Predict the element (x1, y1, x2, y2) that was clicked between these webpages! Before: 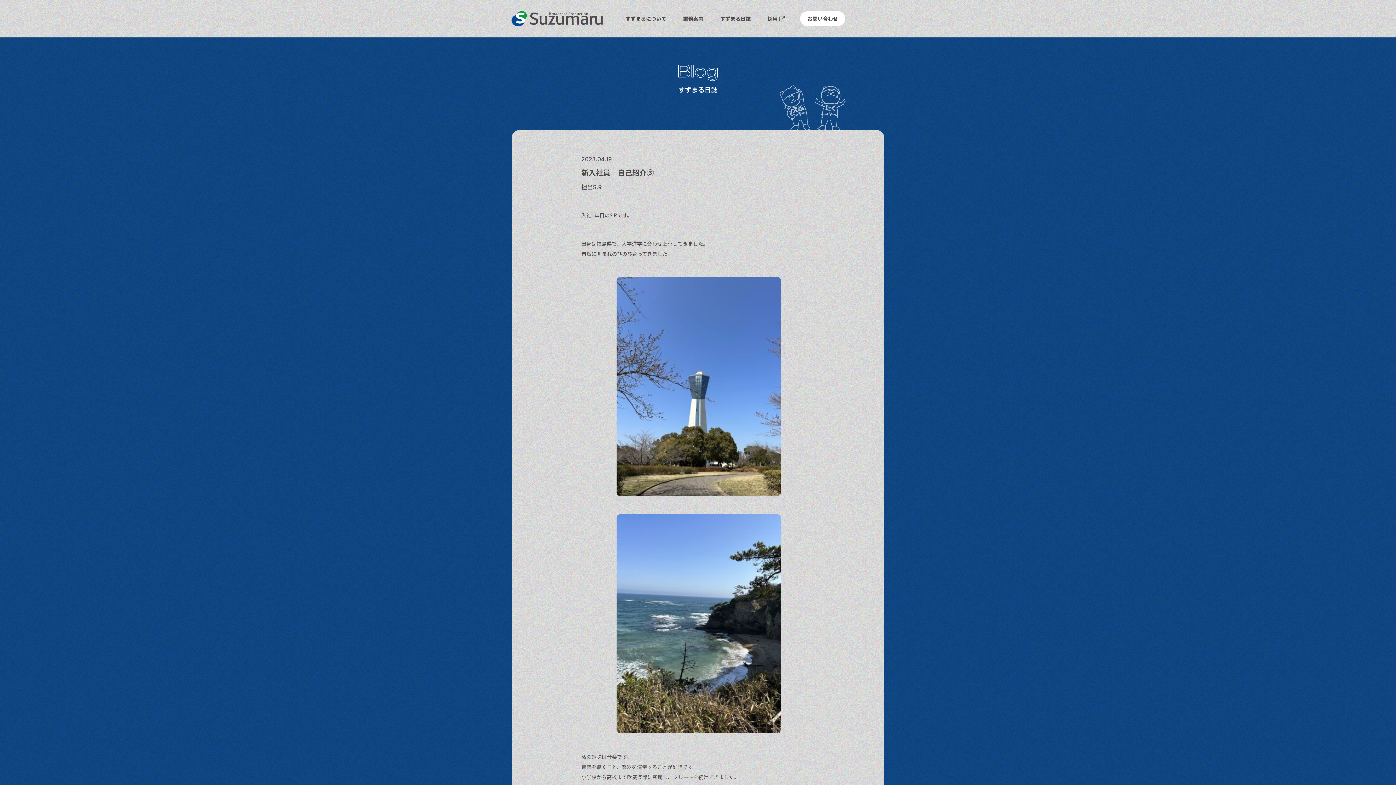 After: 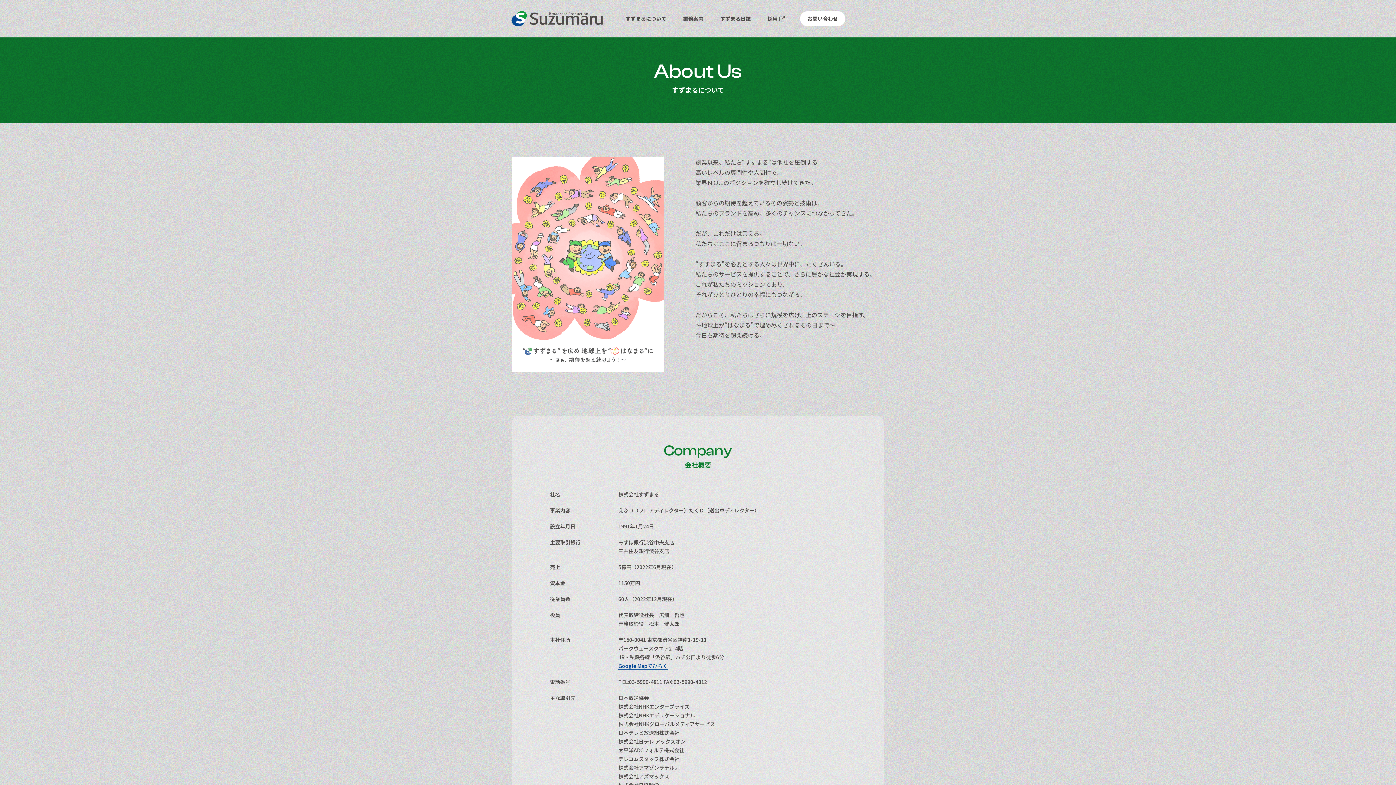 Action: label: すずまるについて bbox: (625, 14, 666, 22)